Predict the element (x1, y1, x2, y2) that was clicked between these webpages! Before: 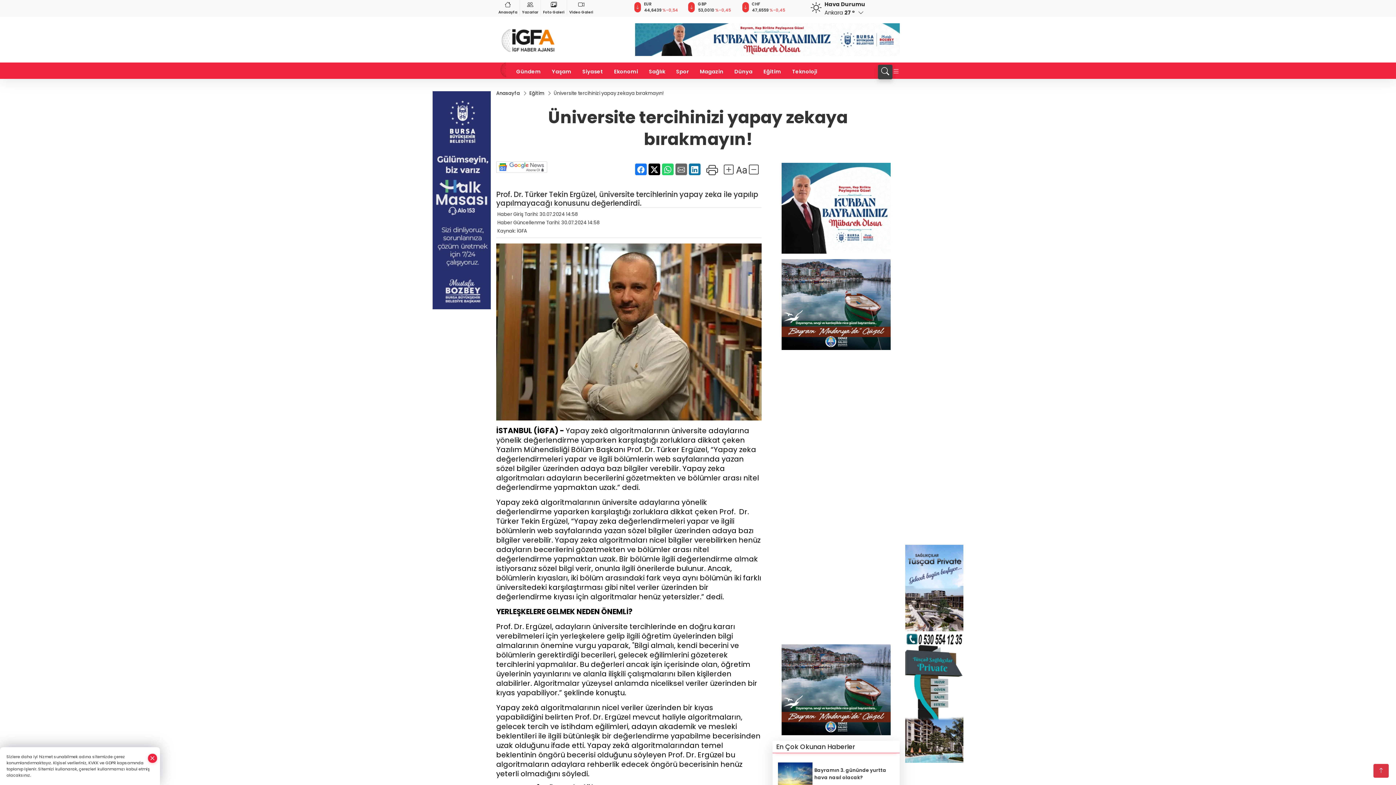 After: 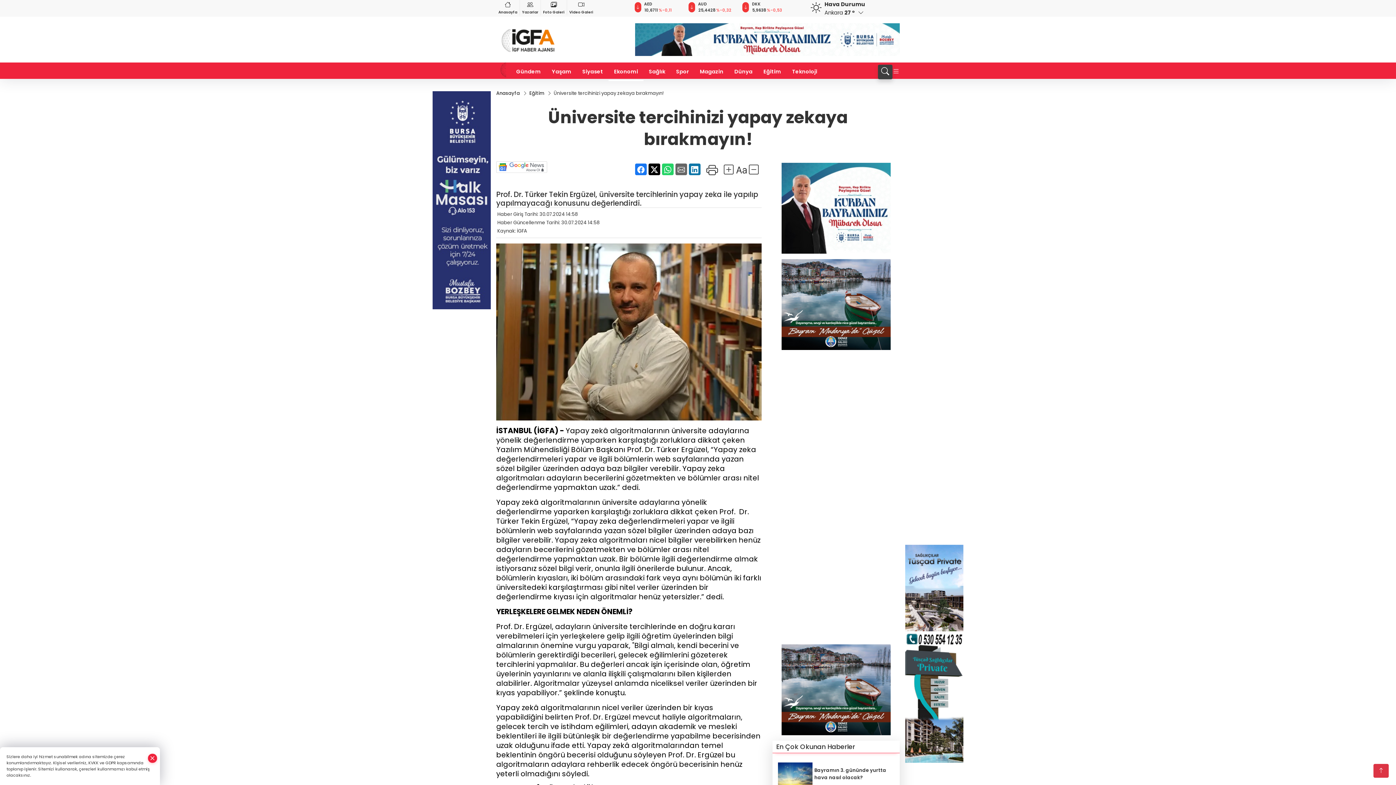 Action: label: Ekonomi bbox: (608, 62, 643, 81)